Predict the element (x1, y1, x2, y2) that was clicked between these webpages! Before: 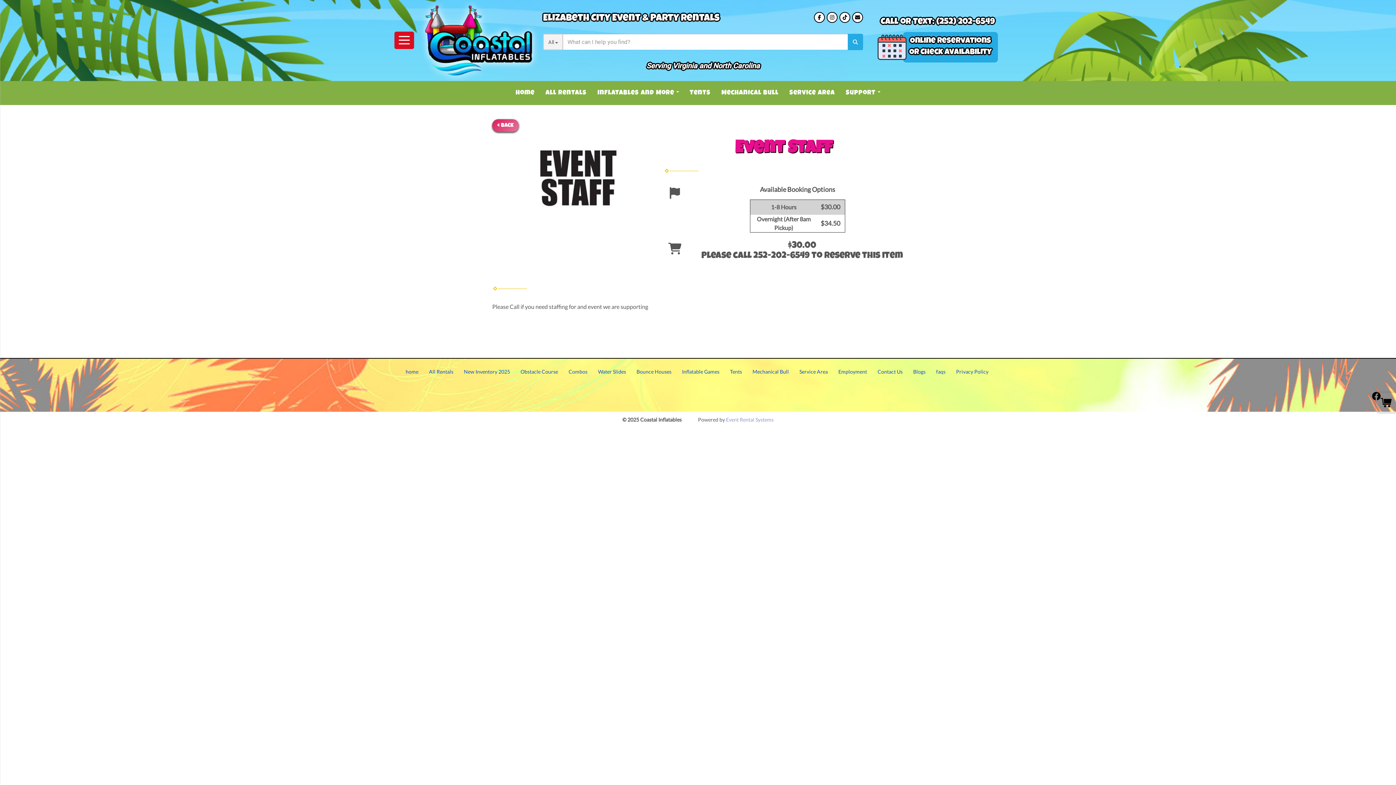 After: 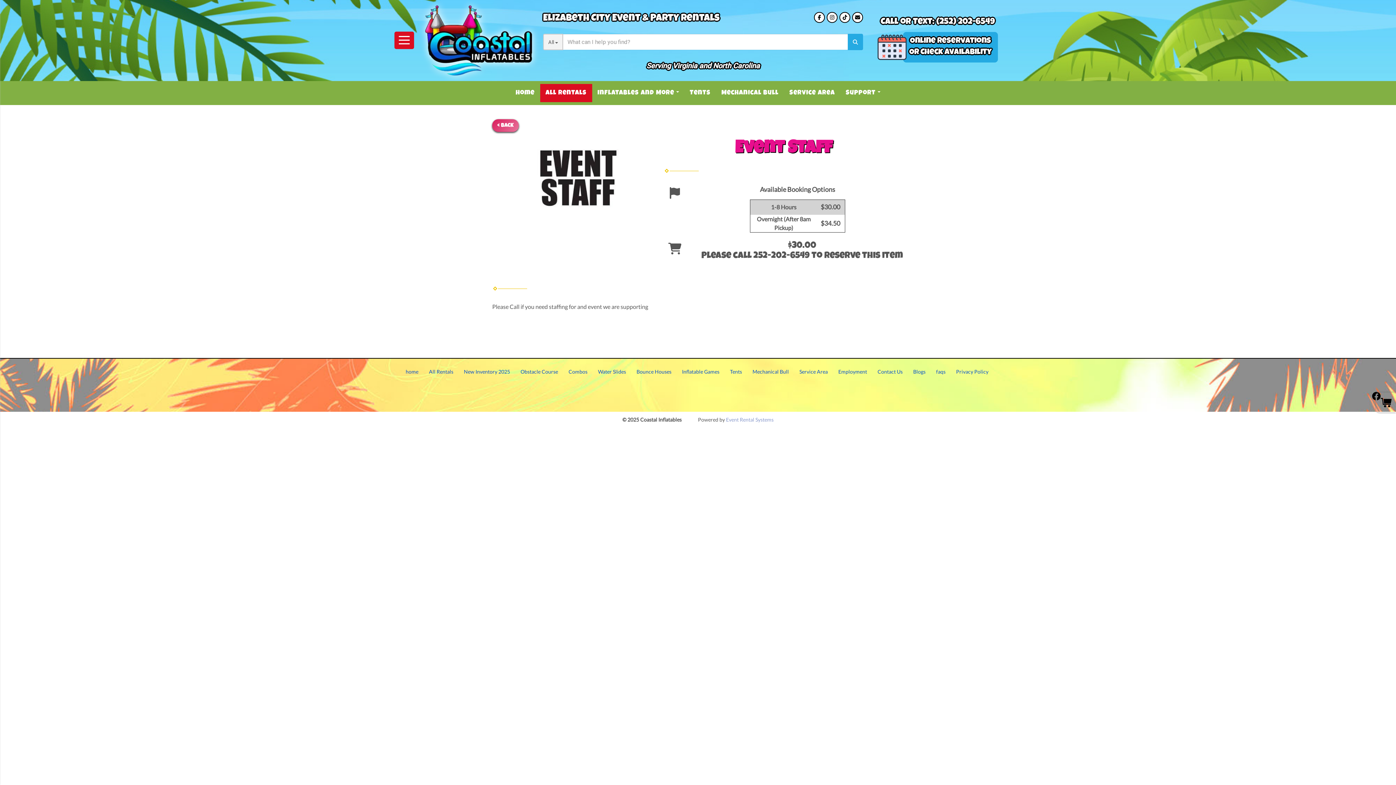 Action: label: All Rentals bbox: (540, 83, 592, 102)